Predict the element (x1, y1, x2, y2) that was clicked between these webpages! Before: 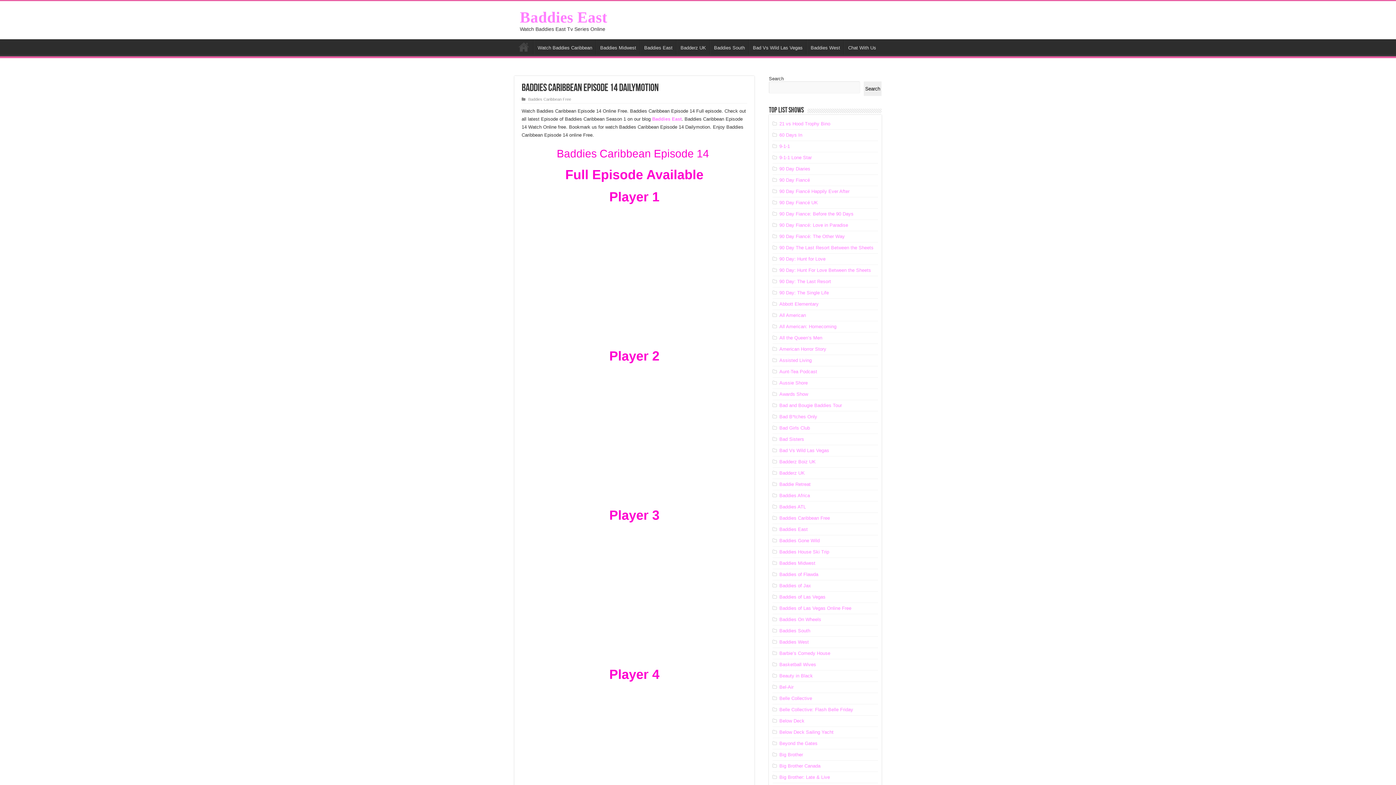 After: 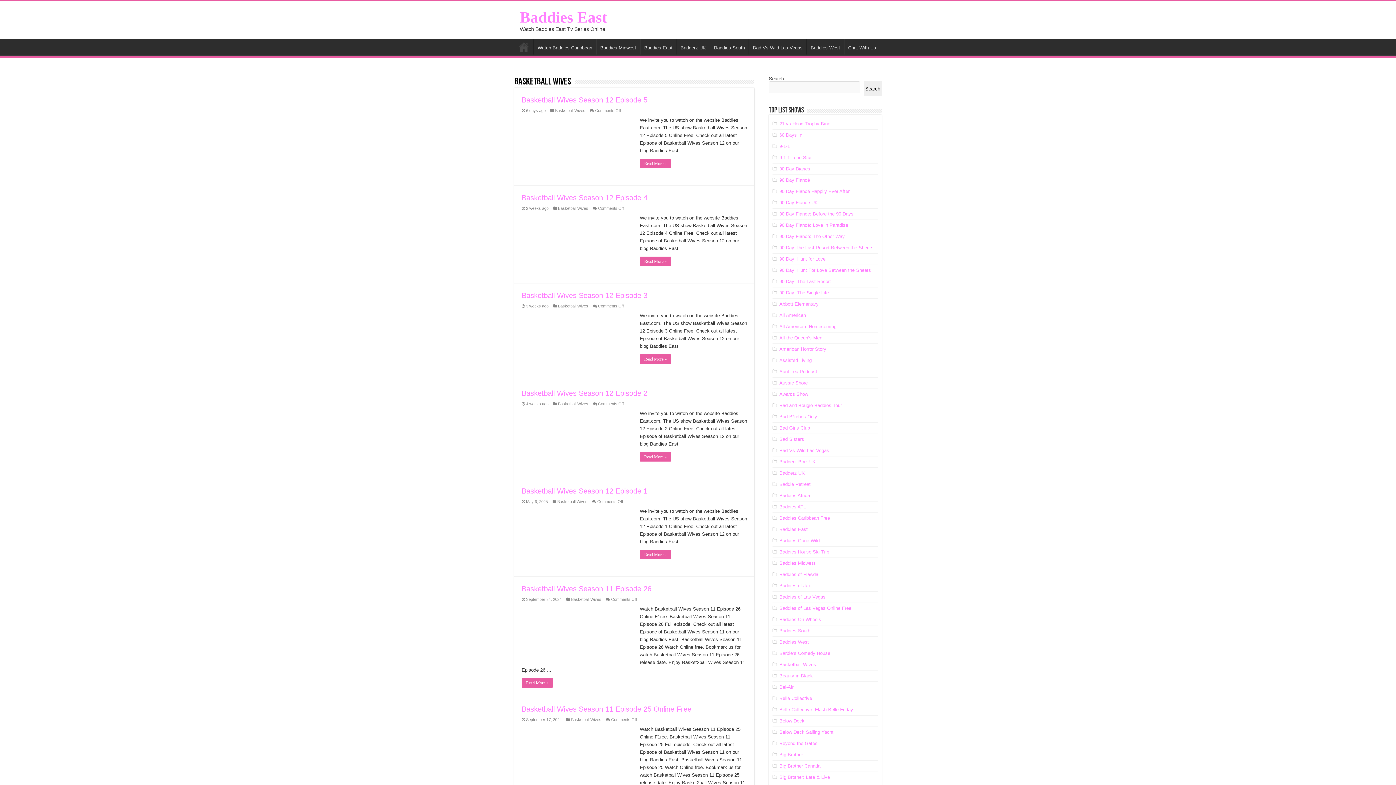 Action: label: Basketball Wives bbox: (779, 662, 816, 667)